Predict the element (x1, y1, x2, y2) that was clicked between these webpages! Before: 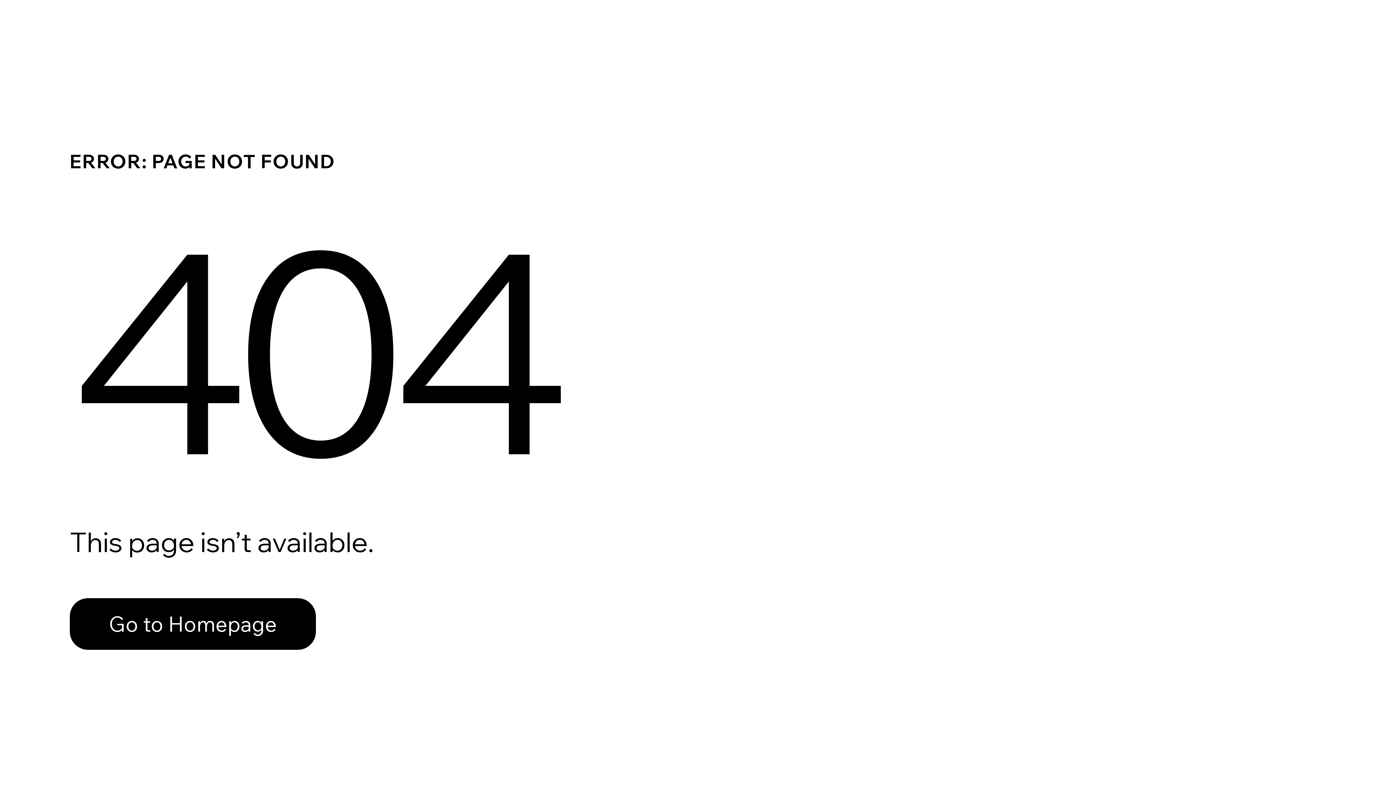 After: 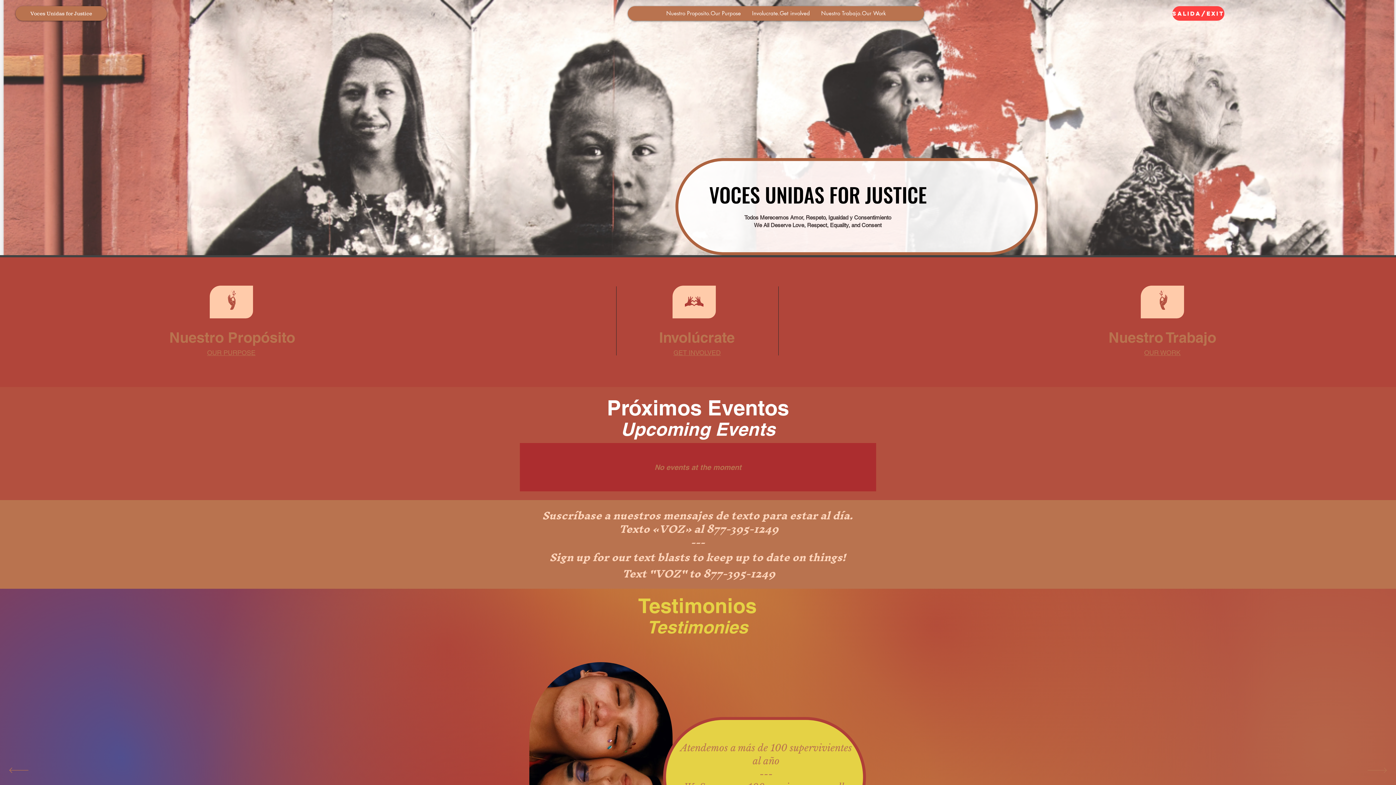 Action: label: Go to Homepage bbox: (69, 582, 768, 659)